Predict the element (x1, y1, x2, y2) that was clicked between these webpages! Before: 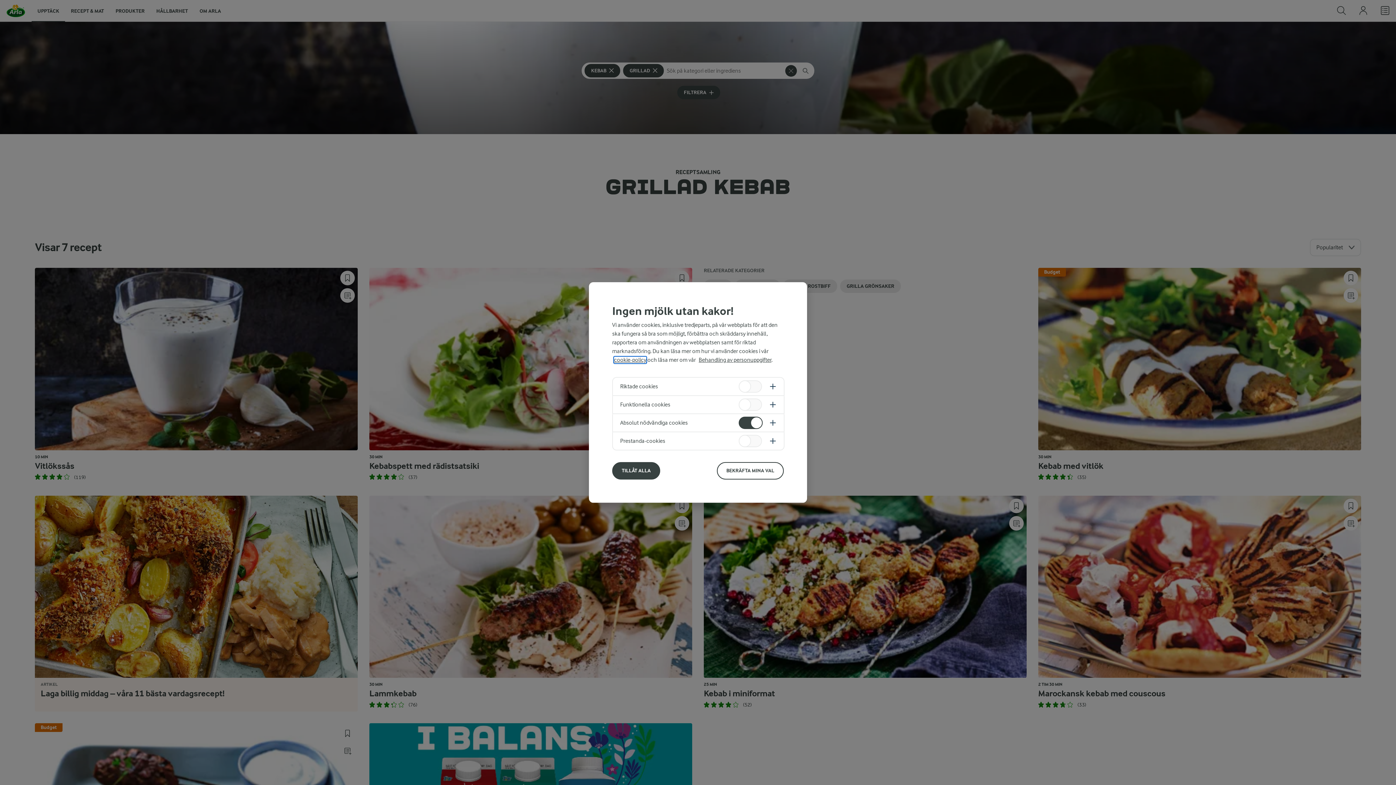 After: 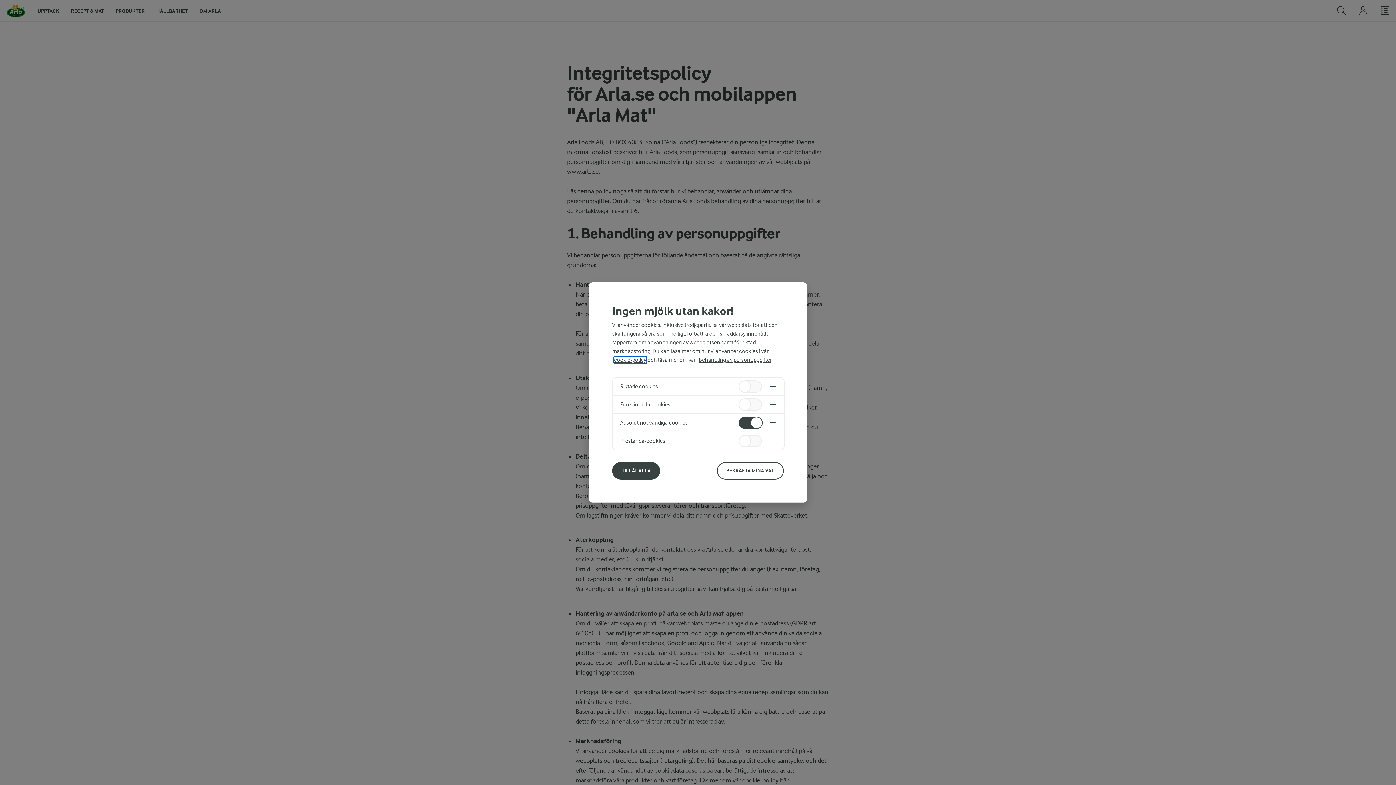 Action: label: Behandling av personuppgifter bbox: (698, 356, 771, 363)